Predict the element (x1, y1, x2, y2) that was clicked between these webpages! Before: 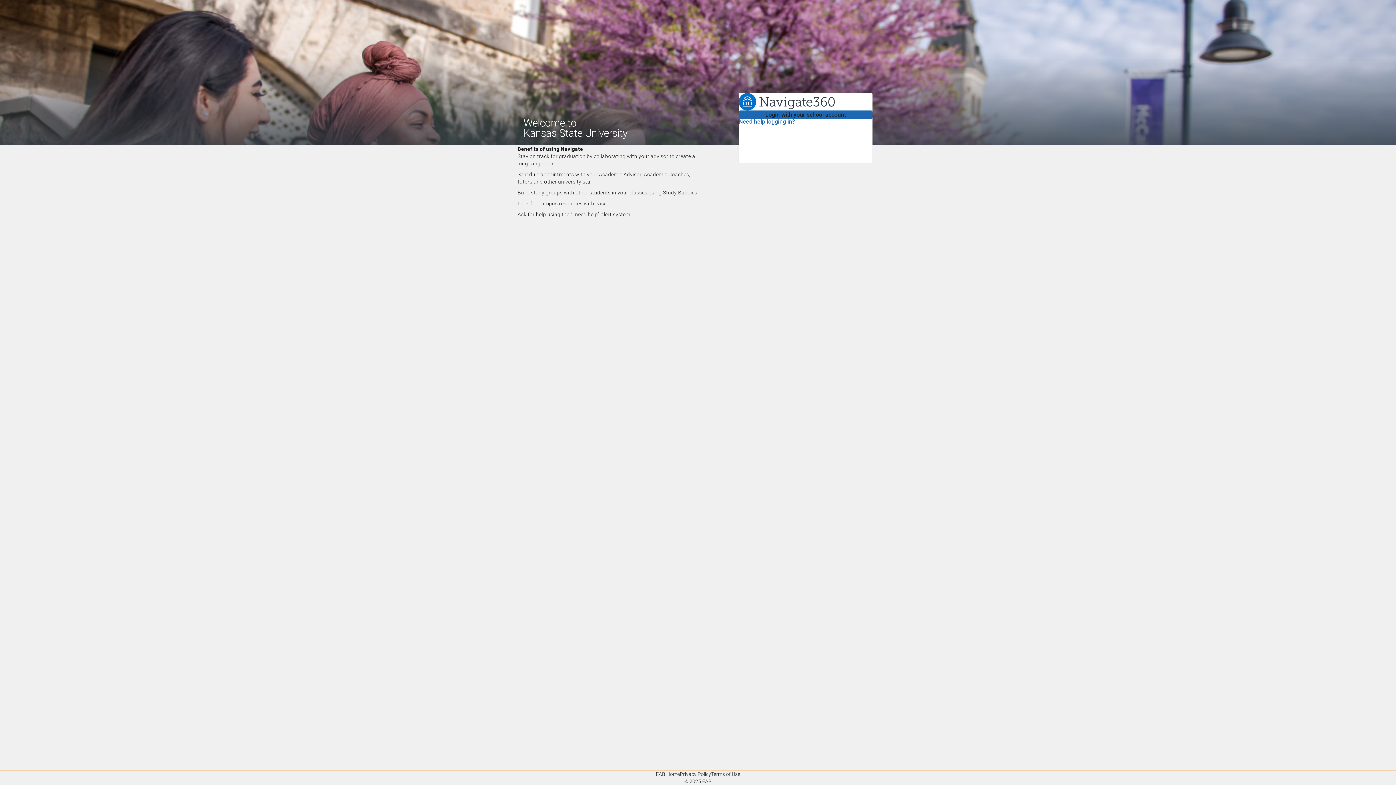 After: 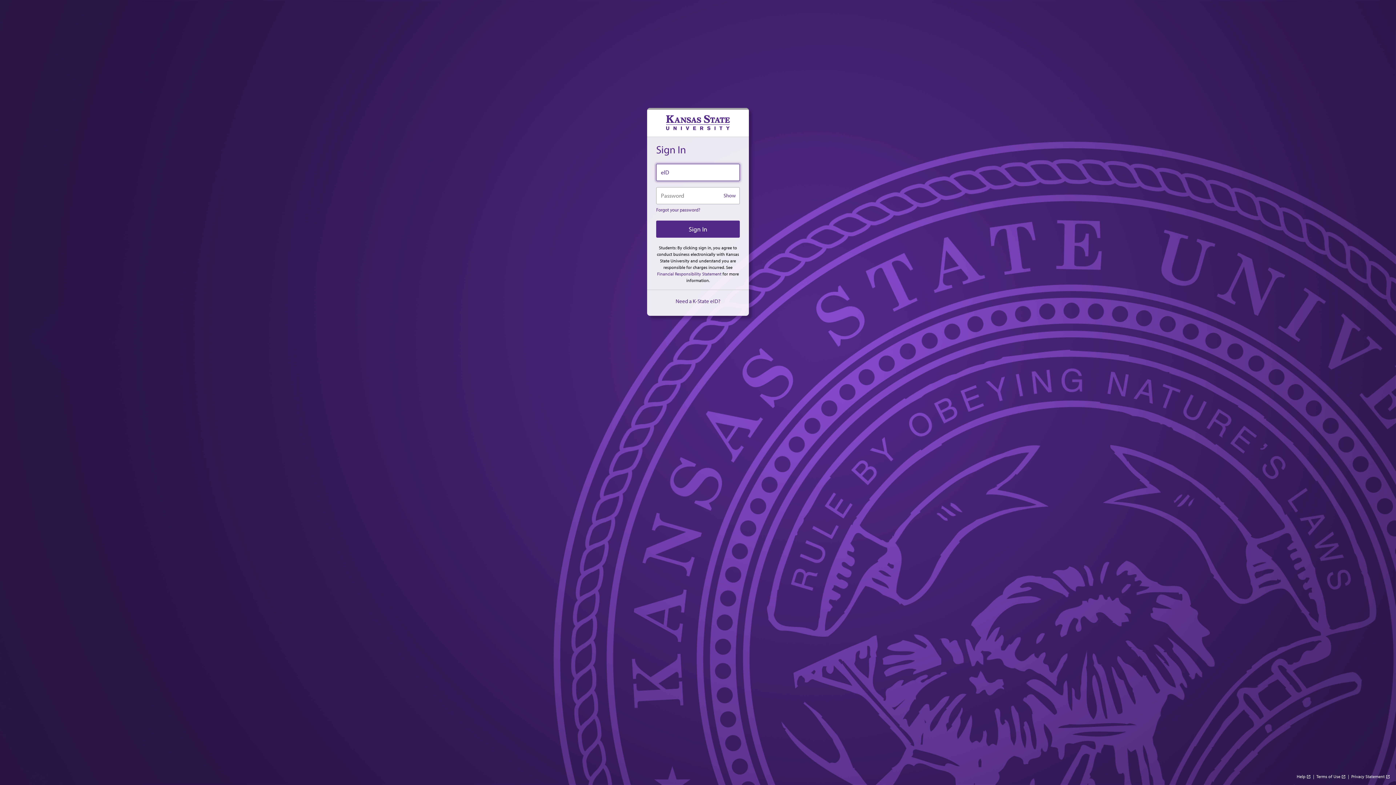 Action: label: Login with your school account bbox: (738, 110, 872, 118)